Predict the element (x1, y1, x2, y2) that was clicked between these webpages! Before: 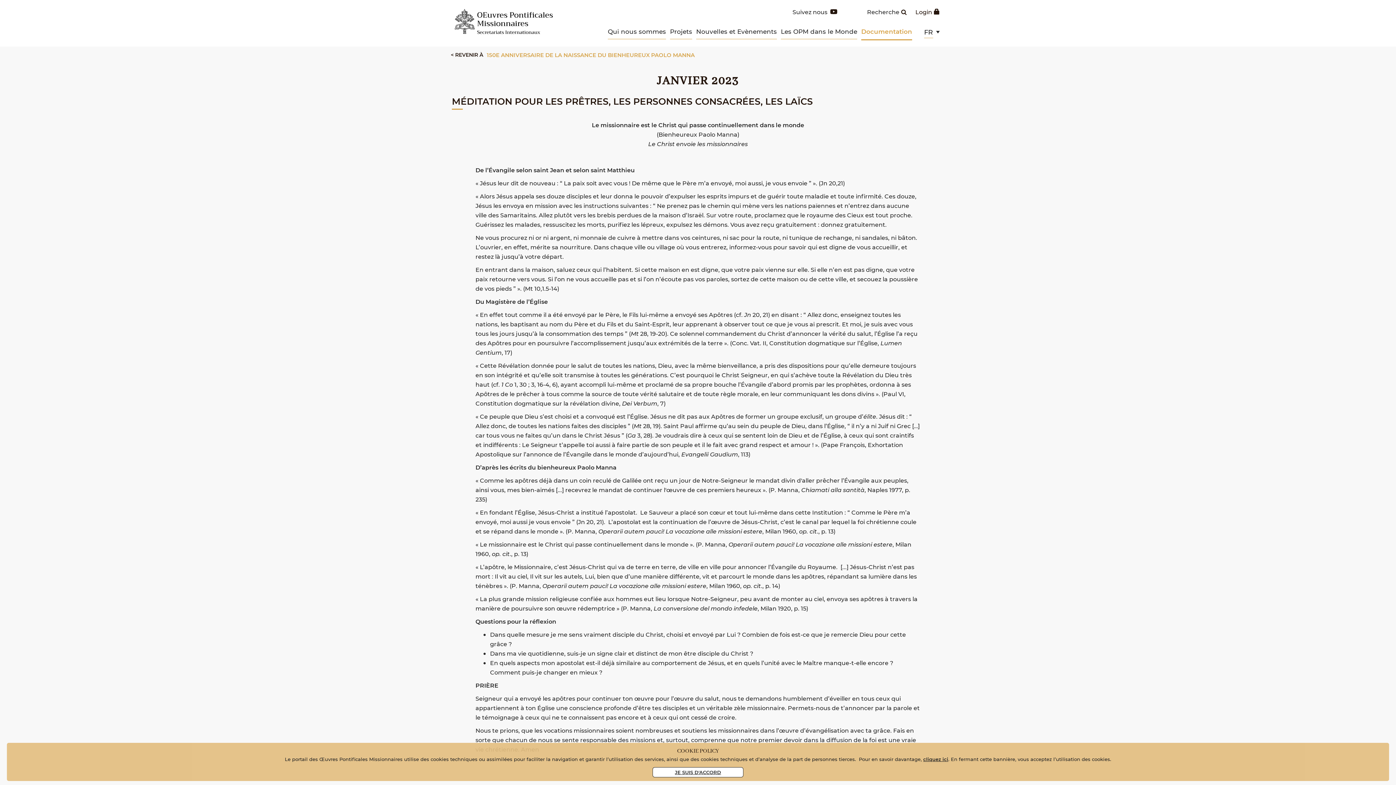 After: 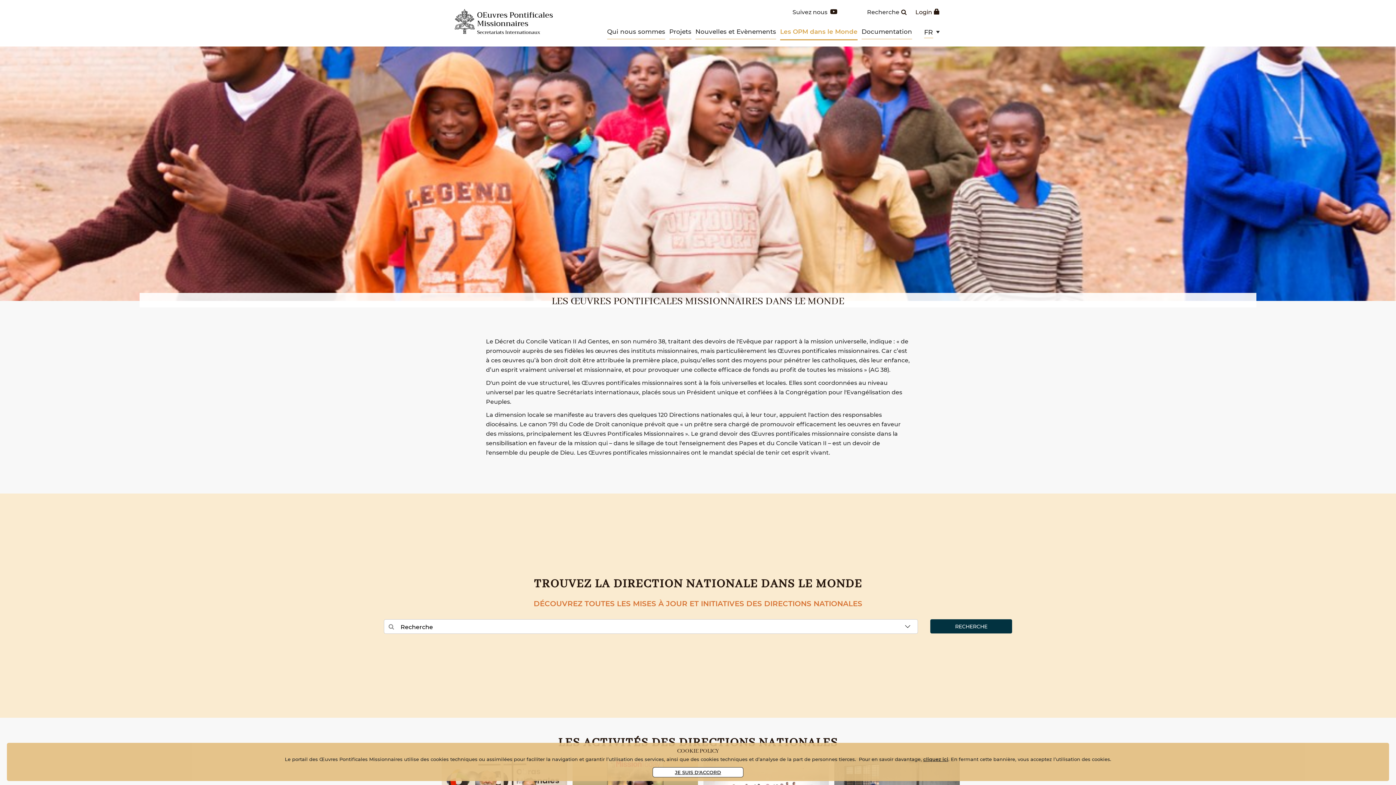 Action: bbox: (781, 23, 857, 39) label: Les OPM dans le Monde